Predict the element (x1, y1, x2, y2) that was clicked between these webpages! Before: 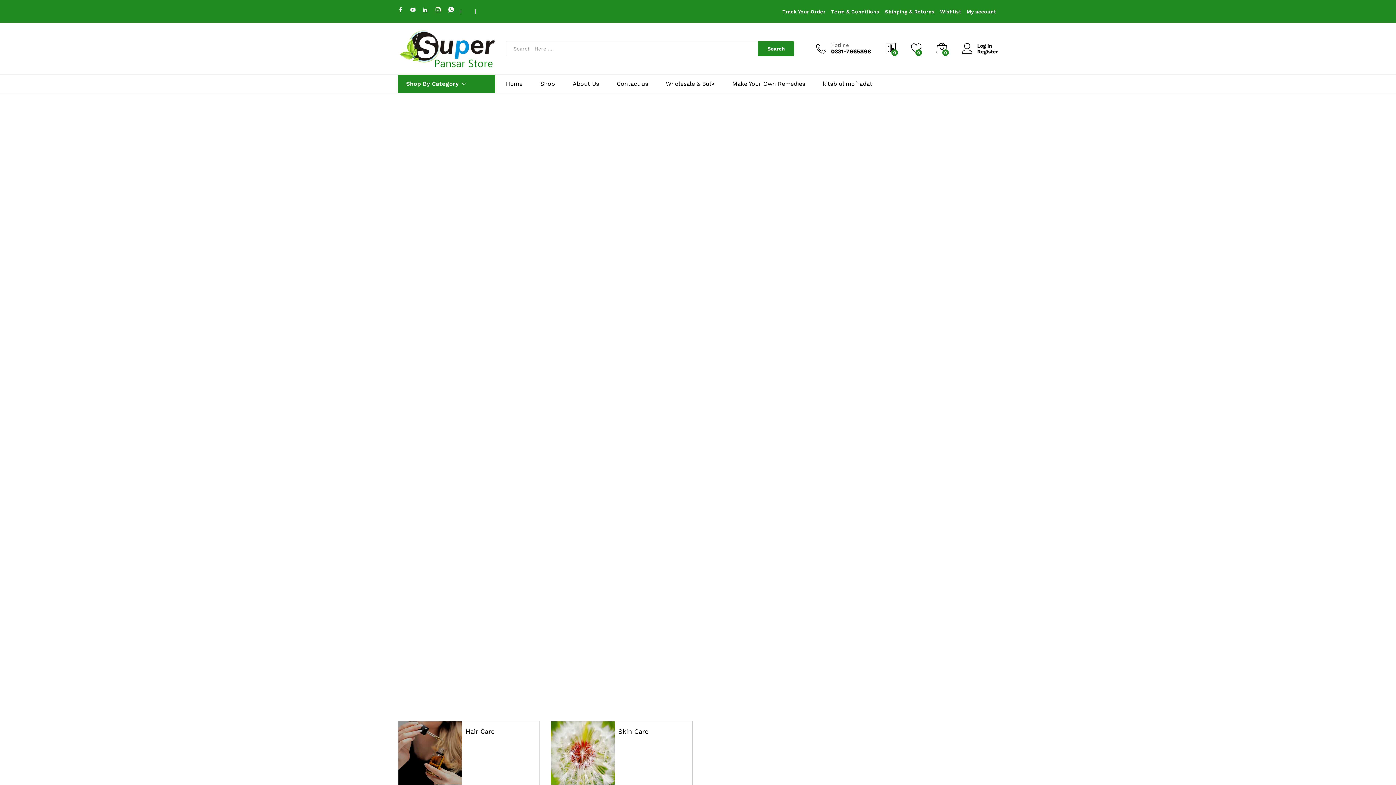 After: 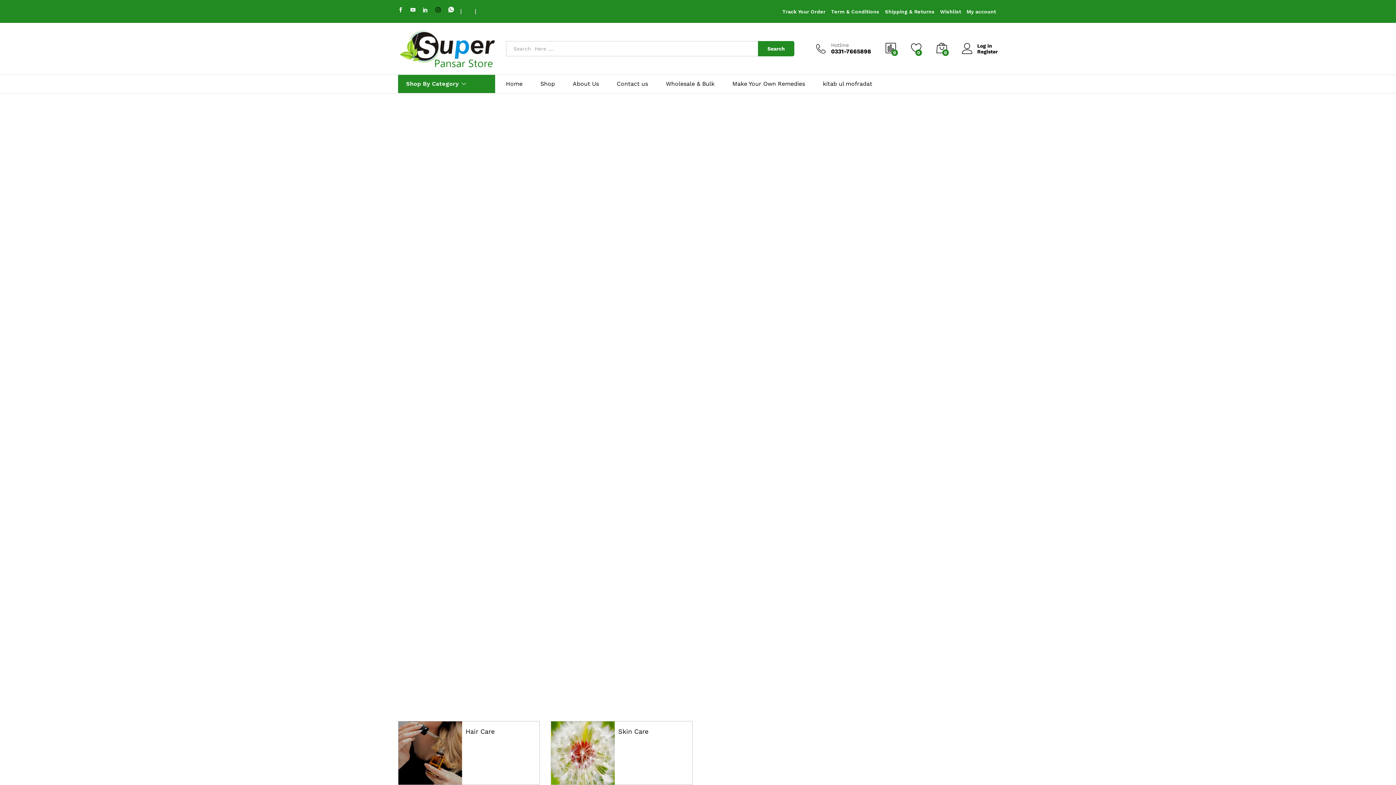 Action: bbox: (431, 6, 444, 13)